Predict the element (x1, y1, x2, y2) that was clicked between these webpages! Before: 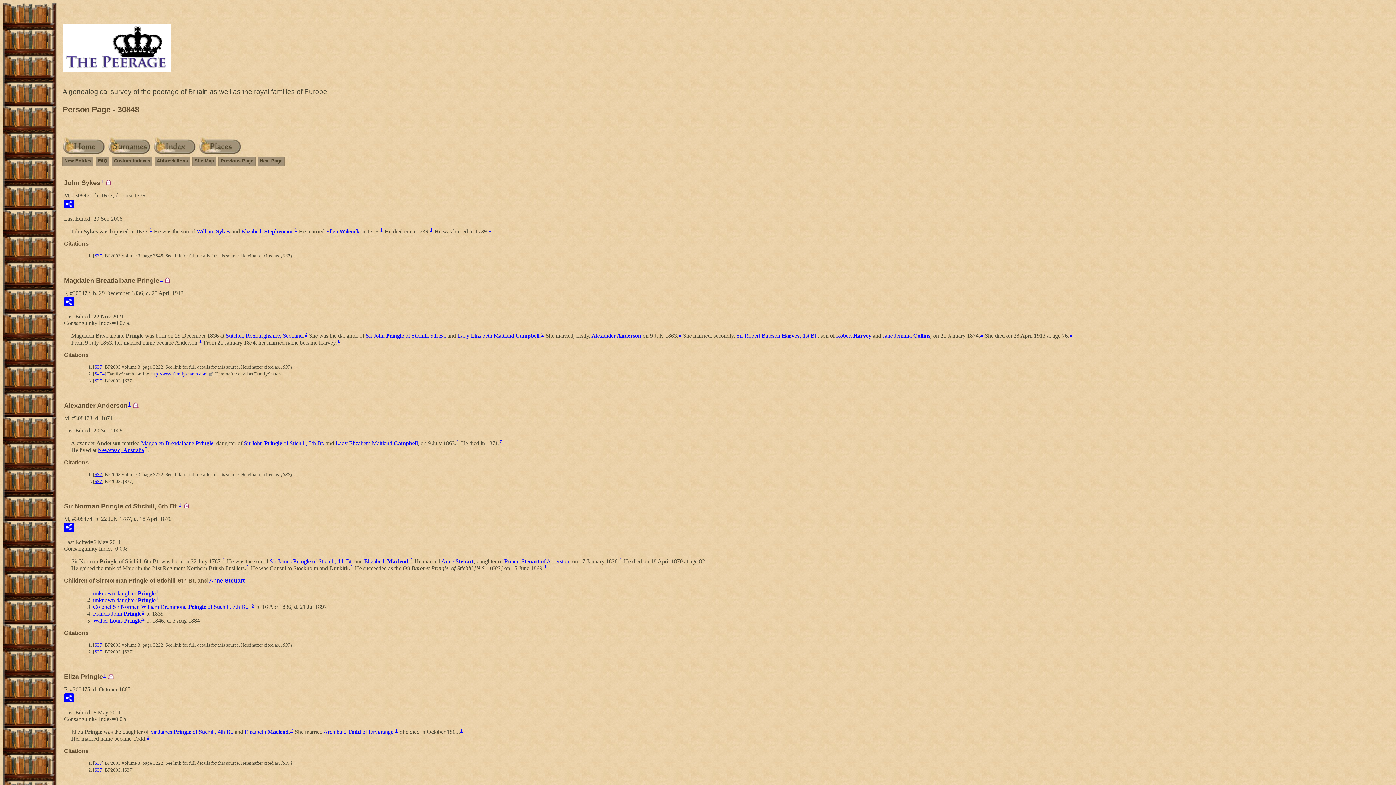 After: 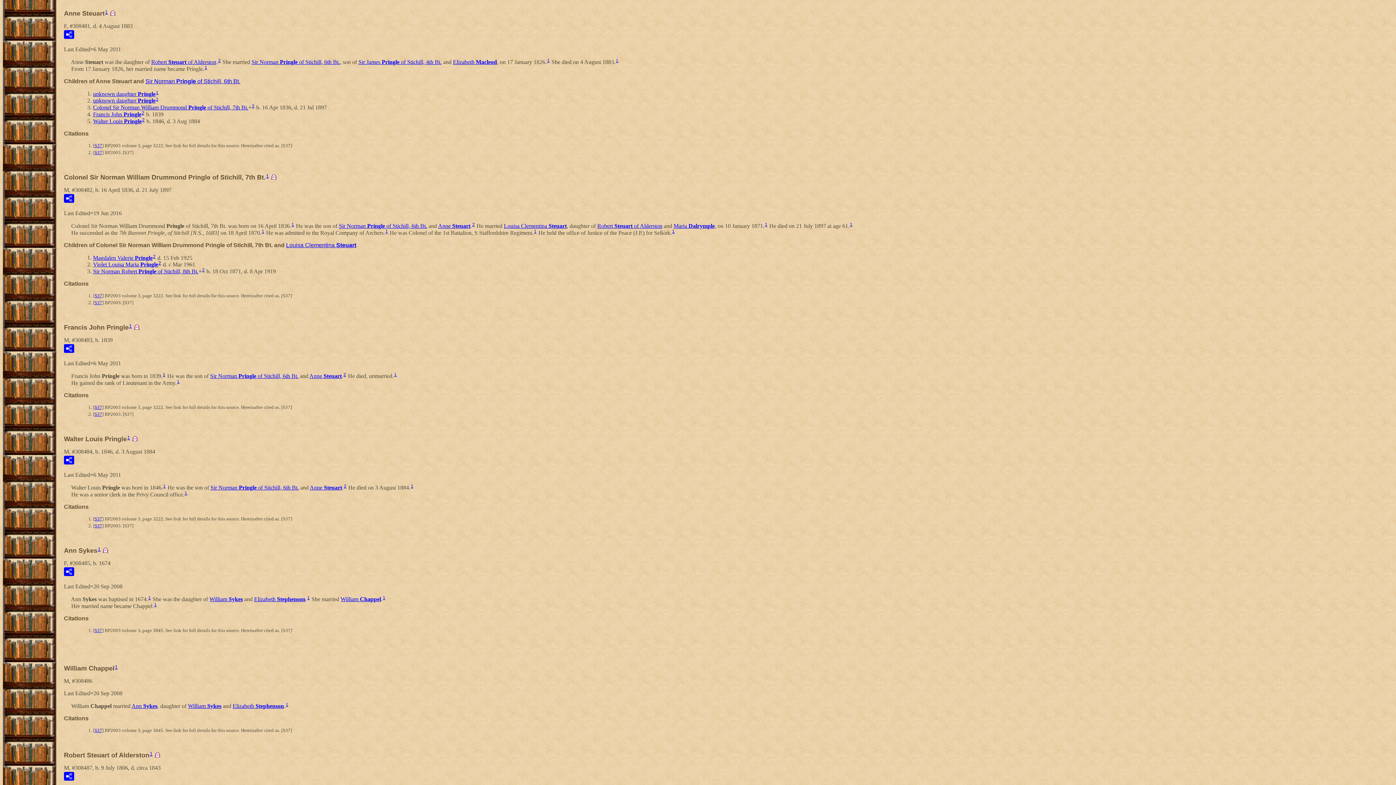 Action: label: Anne Steuart bbox: (209, 577, 244, 583)